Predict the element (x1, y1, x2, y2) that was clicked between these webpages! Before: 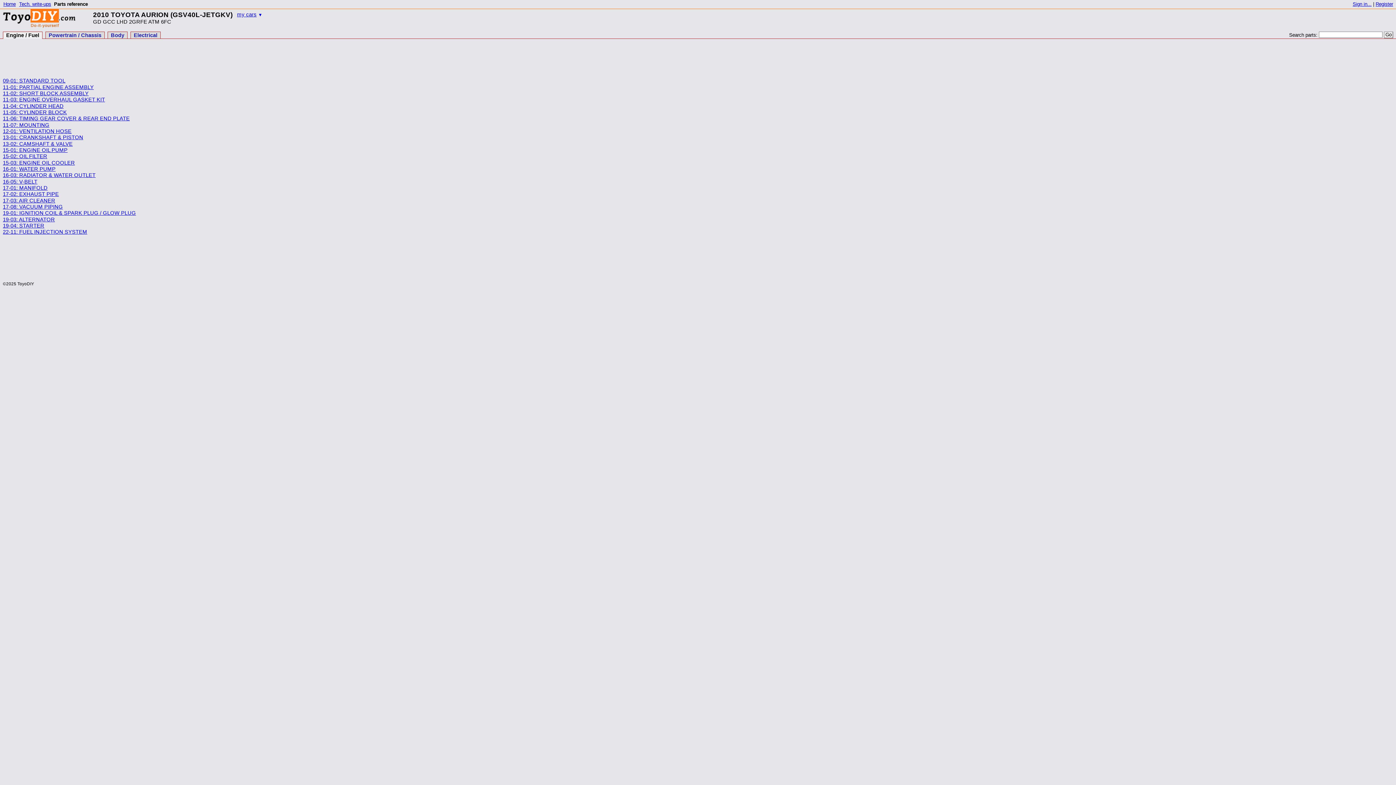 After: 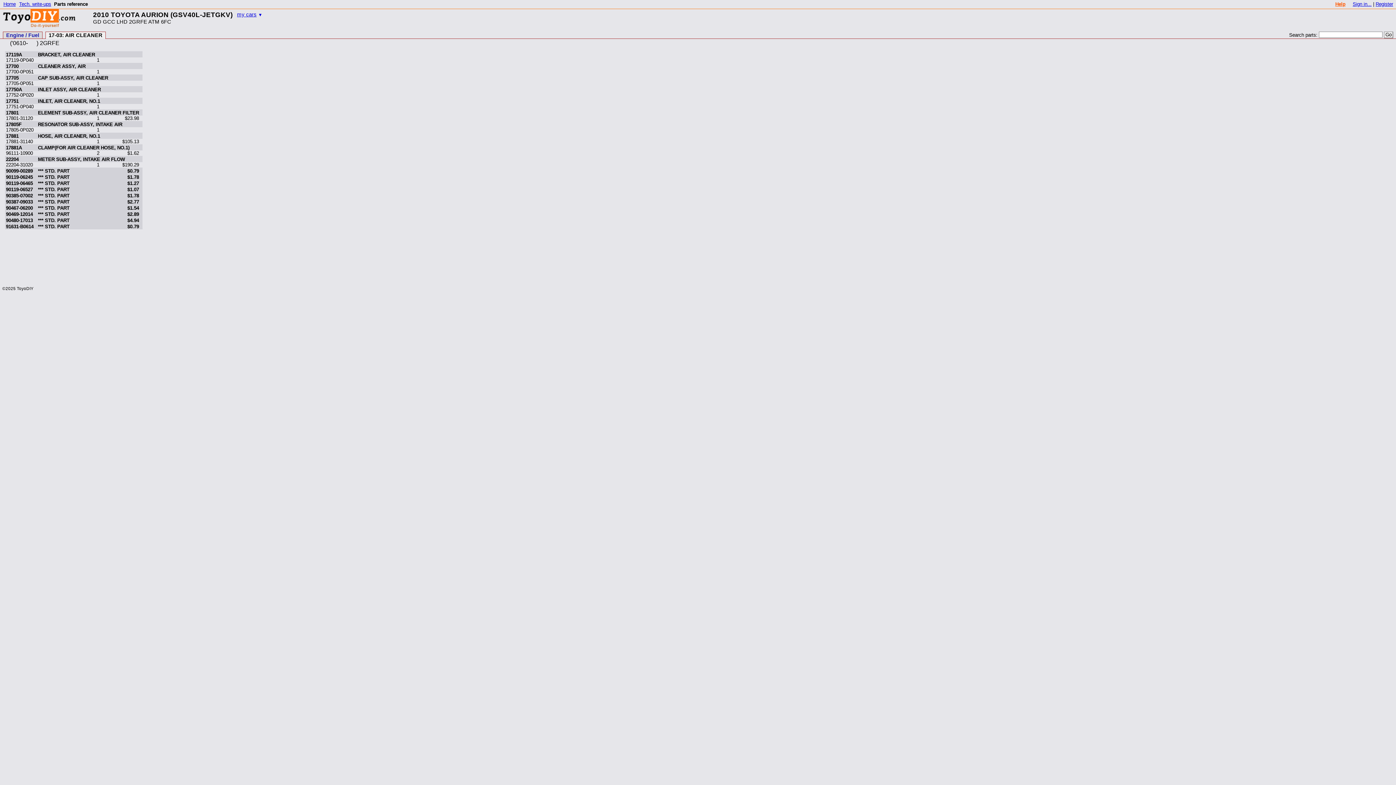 Action: bbox: (2, 197, 55, 203) label: 17-03: AIR CLEANER